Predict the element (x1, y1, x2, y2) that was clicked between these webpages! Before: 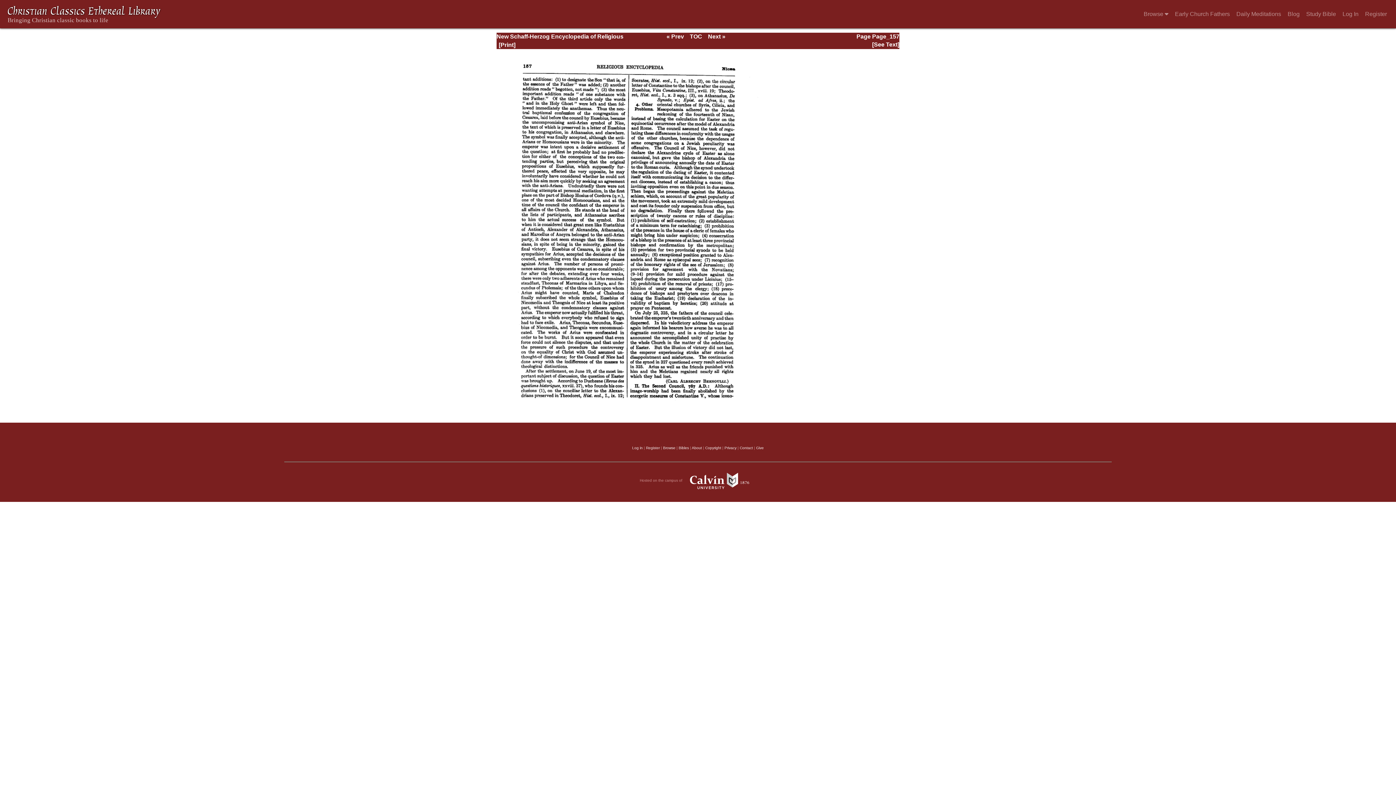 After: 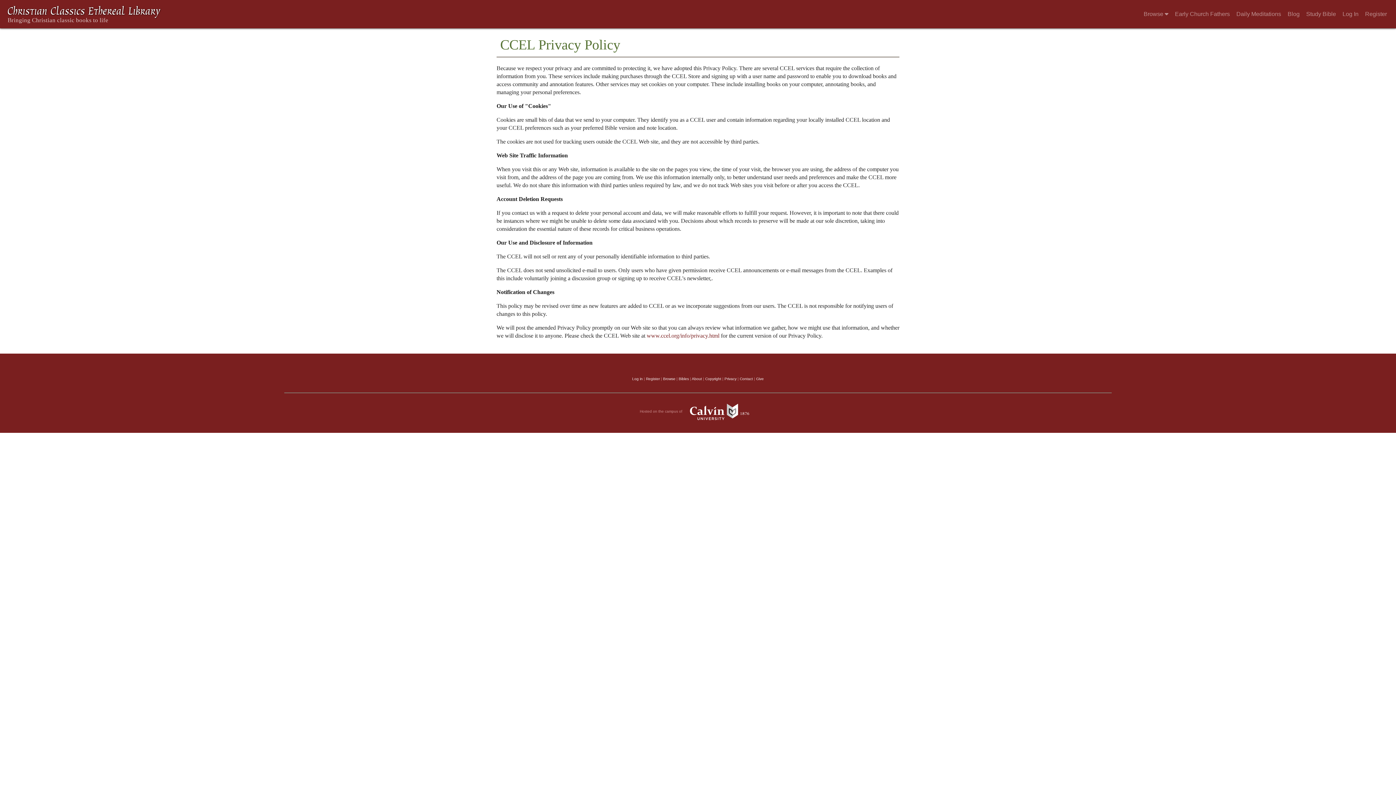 Action: bbox: (724, 446, 736, 450) label: Privacy